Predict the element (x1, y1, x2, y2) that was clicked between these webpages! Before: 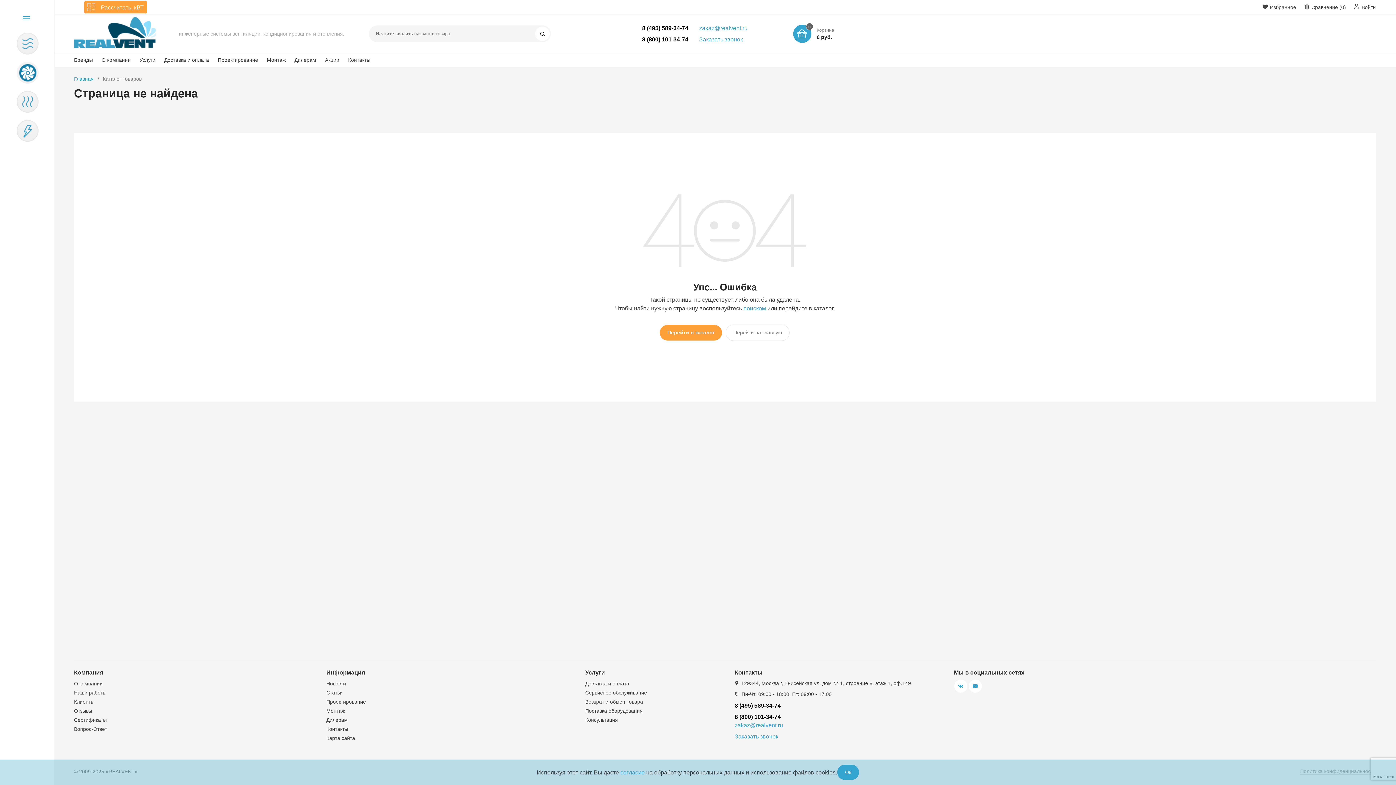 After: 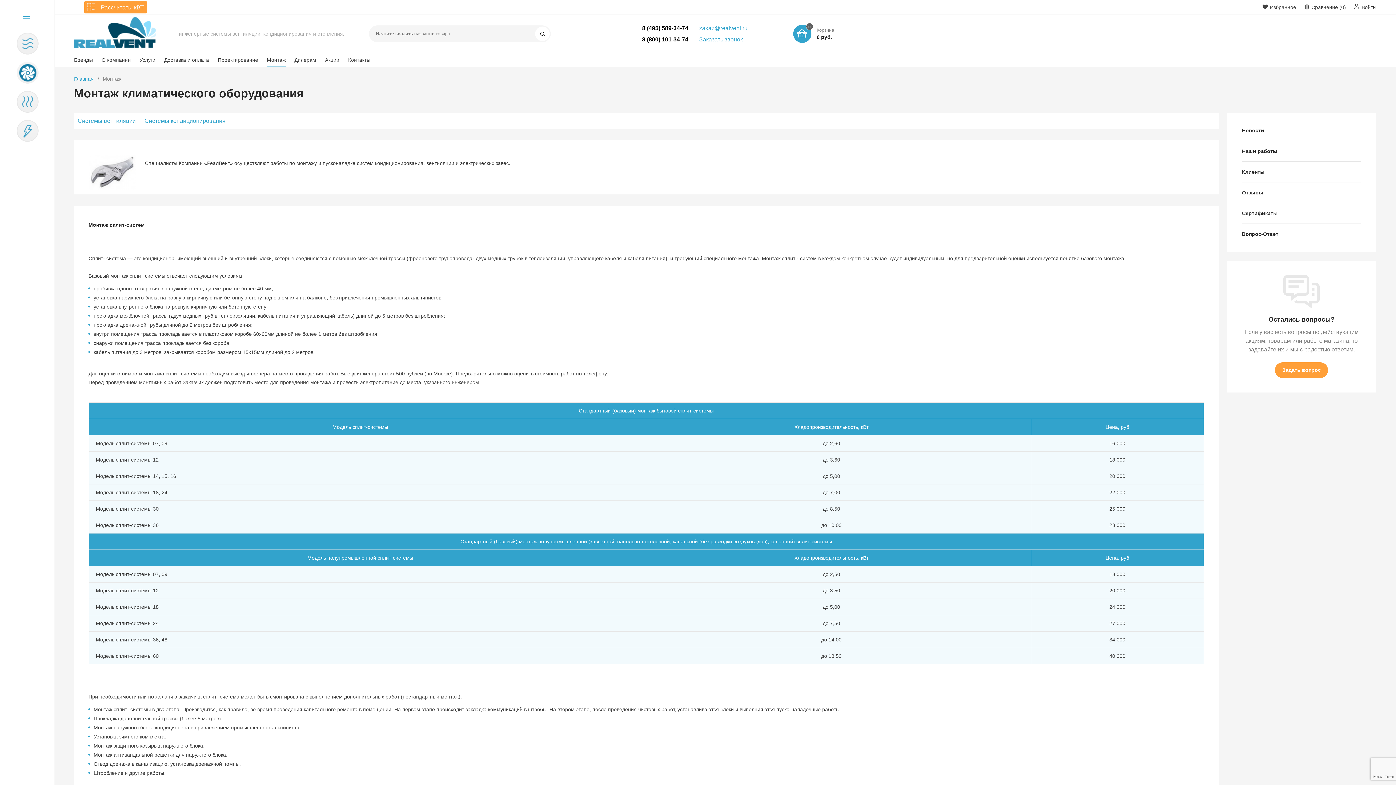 Action: label: Монтаж bbox: (326, 708, 345, 714)